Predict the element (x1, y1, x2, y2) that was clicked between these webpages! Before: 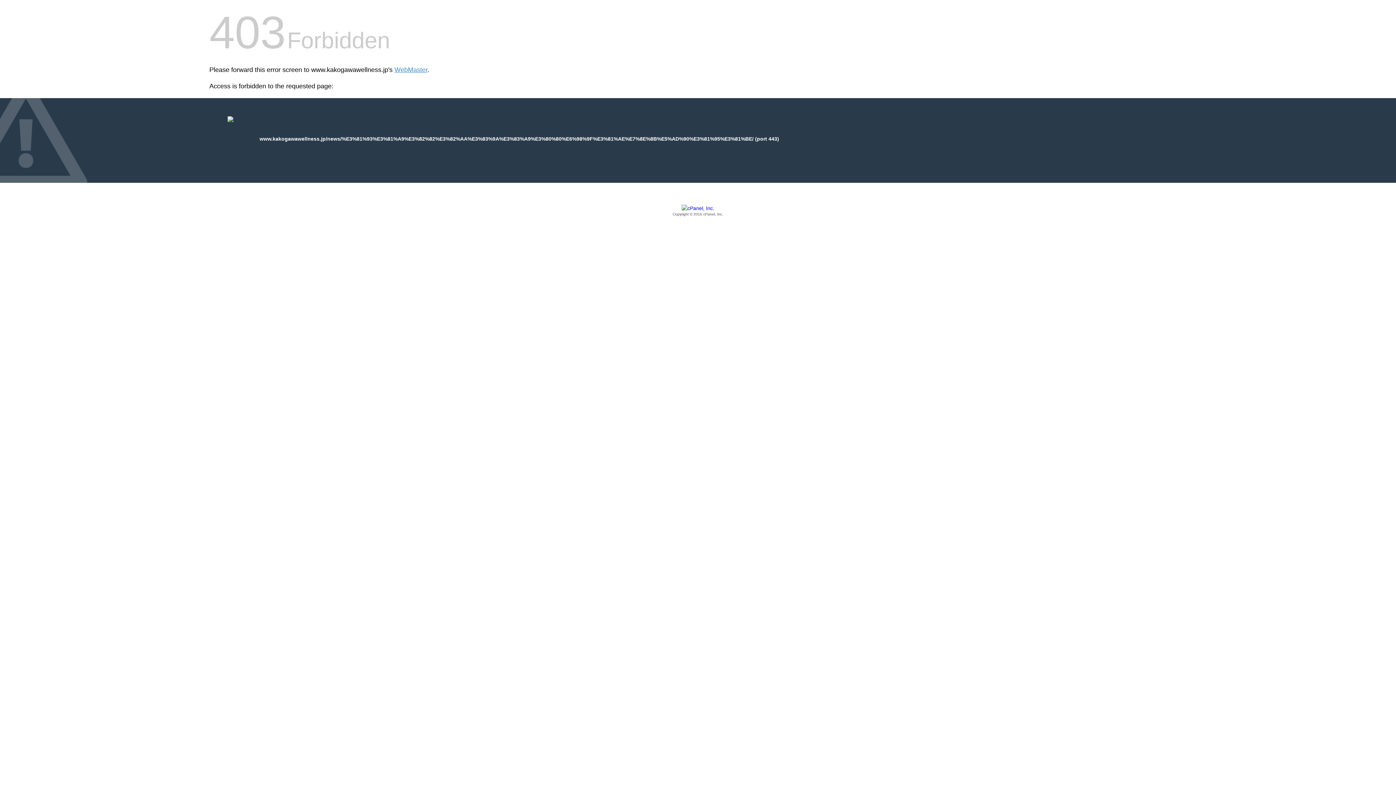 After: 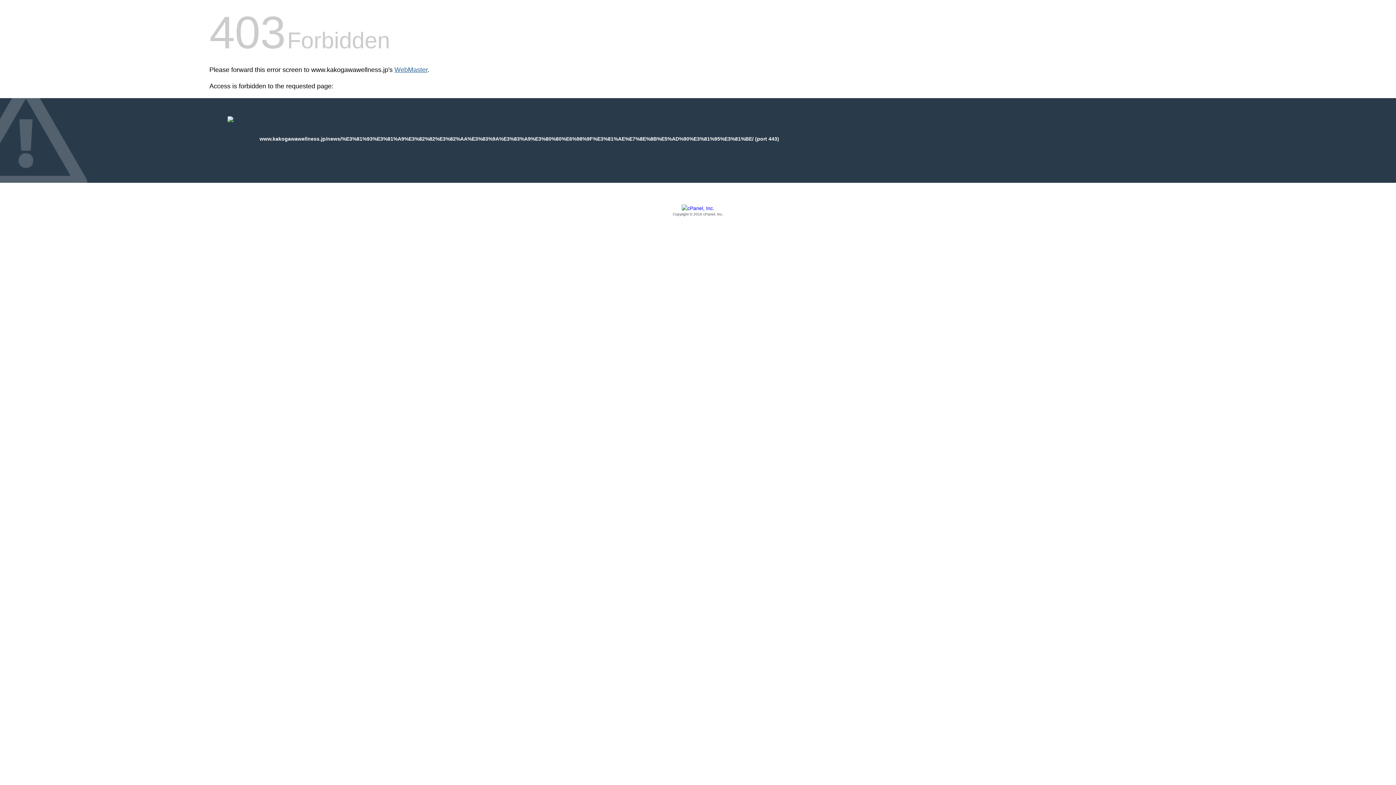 Action: label: WebMaster bbox: (394, 66, 427, 73)